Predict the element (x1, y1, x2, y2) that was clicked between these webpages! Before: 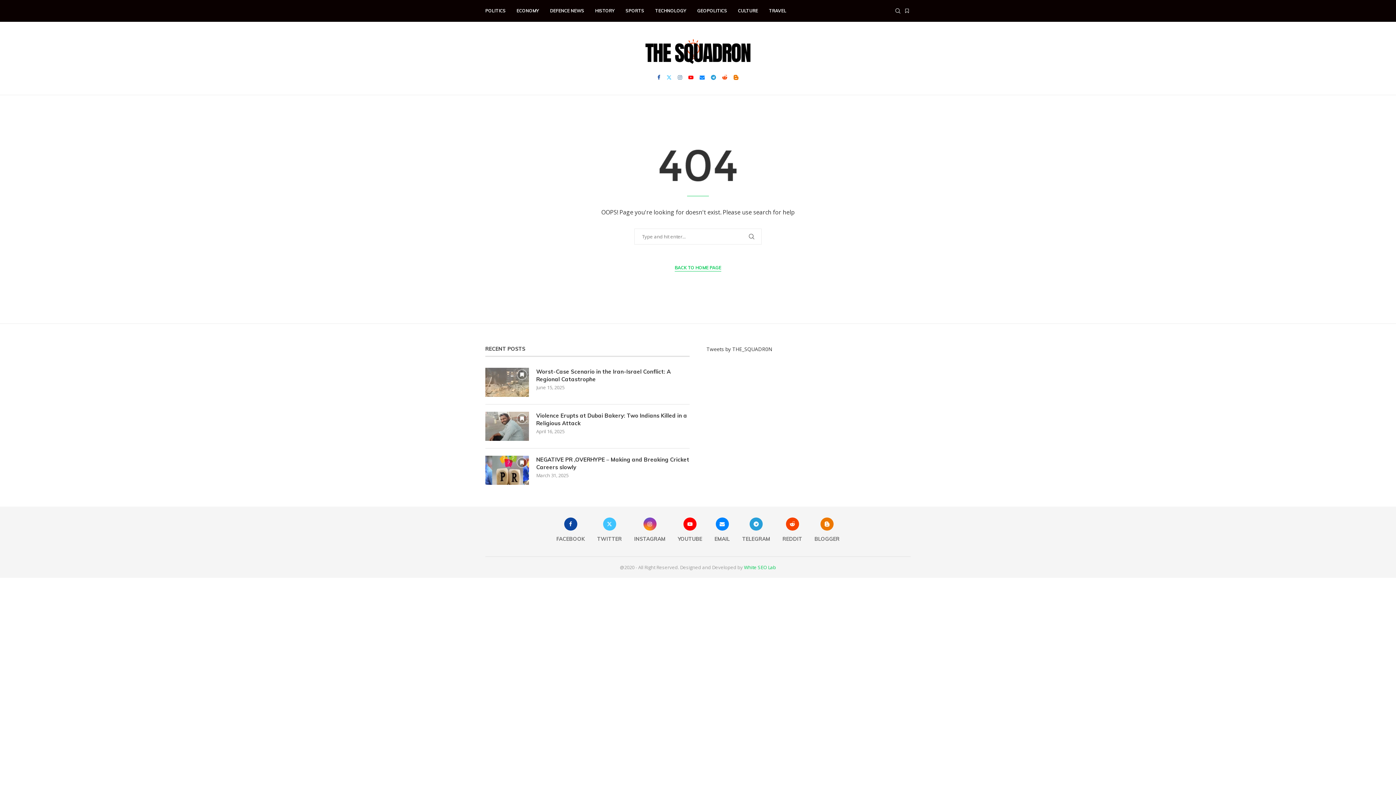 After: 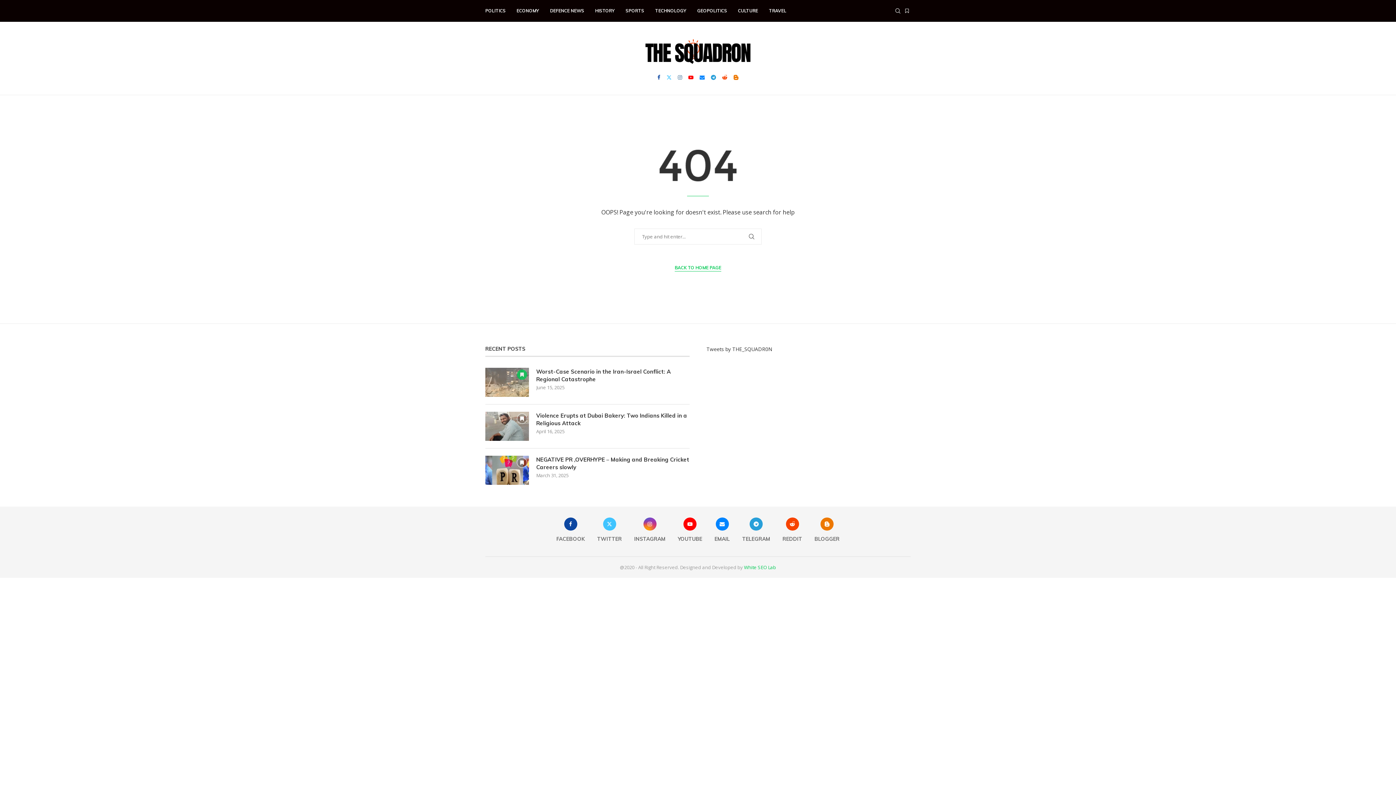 Action: label: Bookmark bbox: (517, 369, 527, 379)